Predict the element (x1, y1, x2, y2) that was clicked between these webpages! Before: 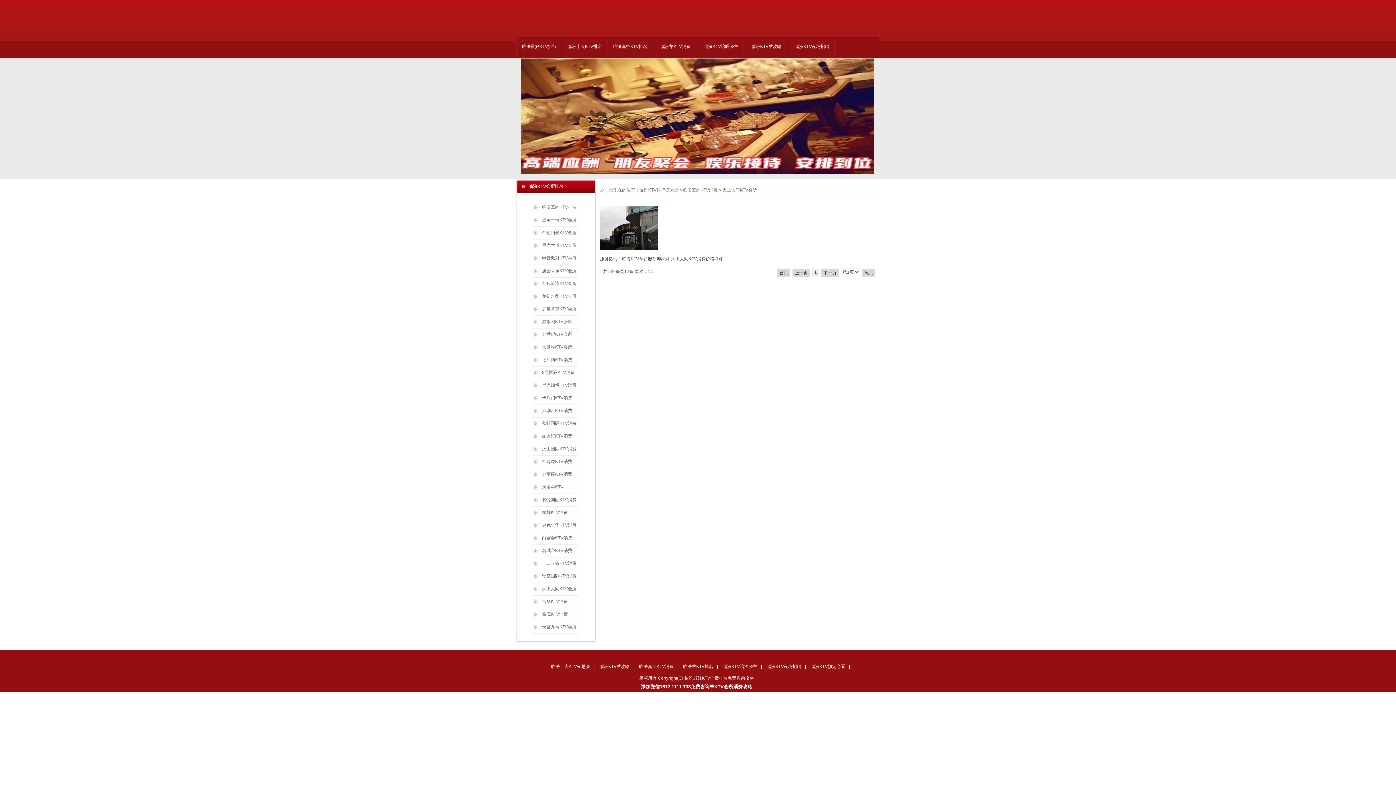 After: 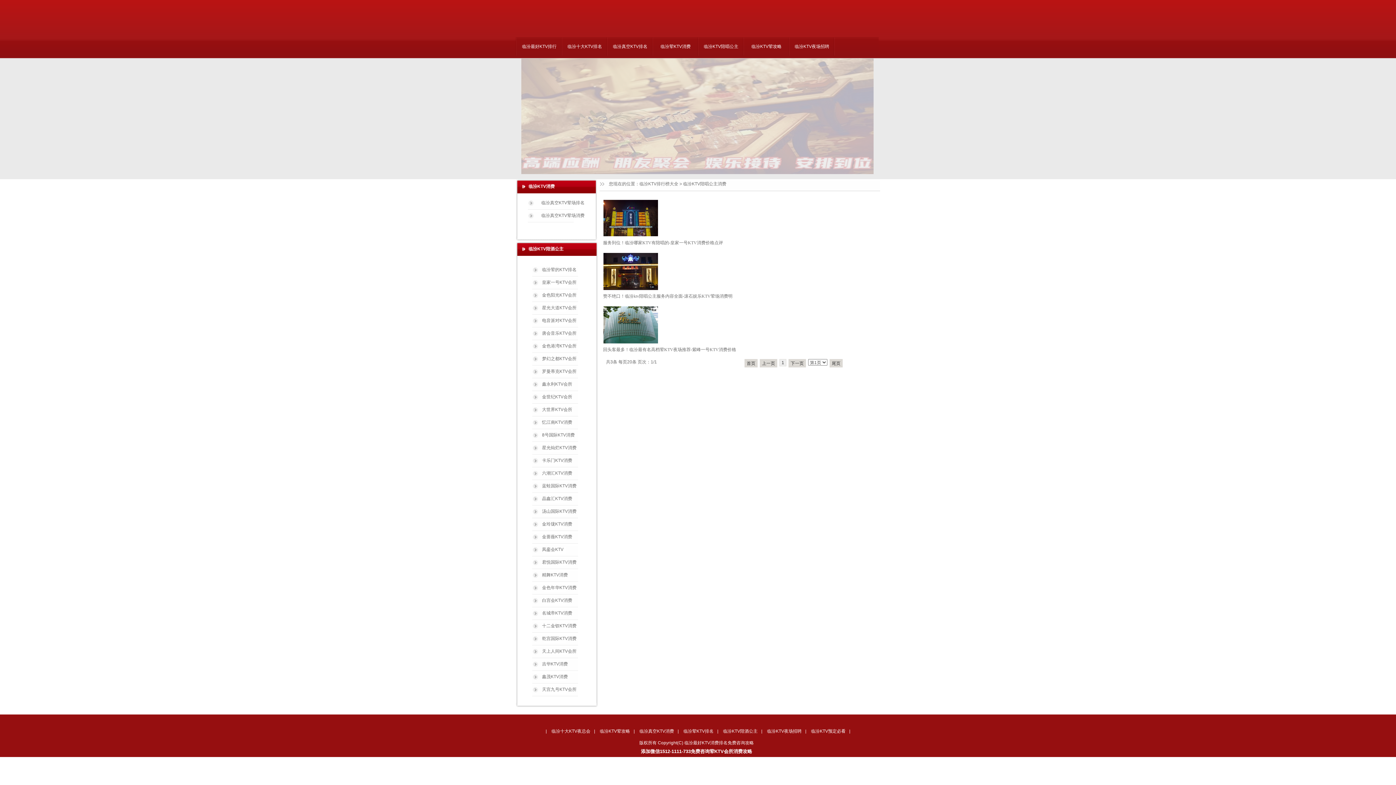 Action: bbox: (722, 664, 757, 669) label: 临汾KTV陪酒公主